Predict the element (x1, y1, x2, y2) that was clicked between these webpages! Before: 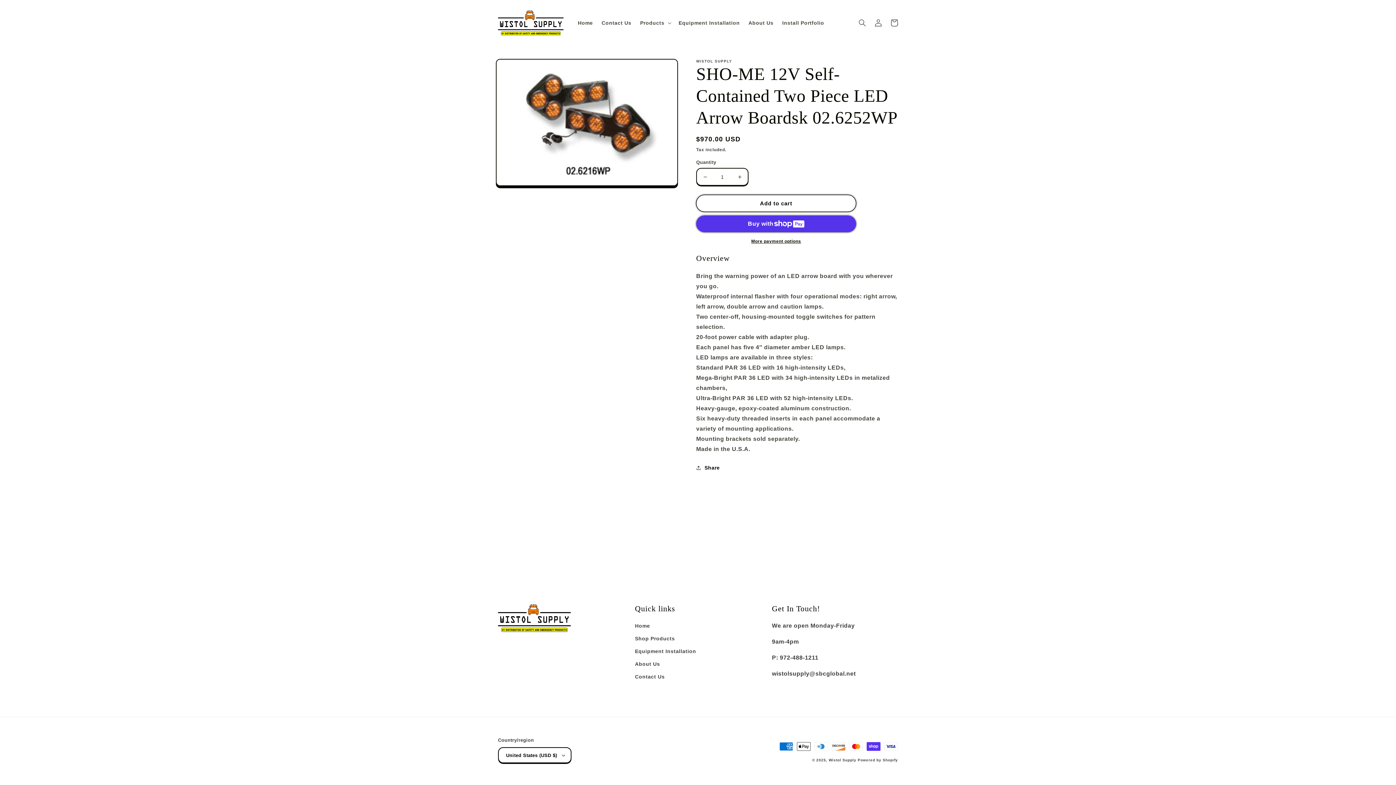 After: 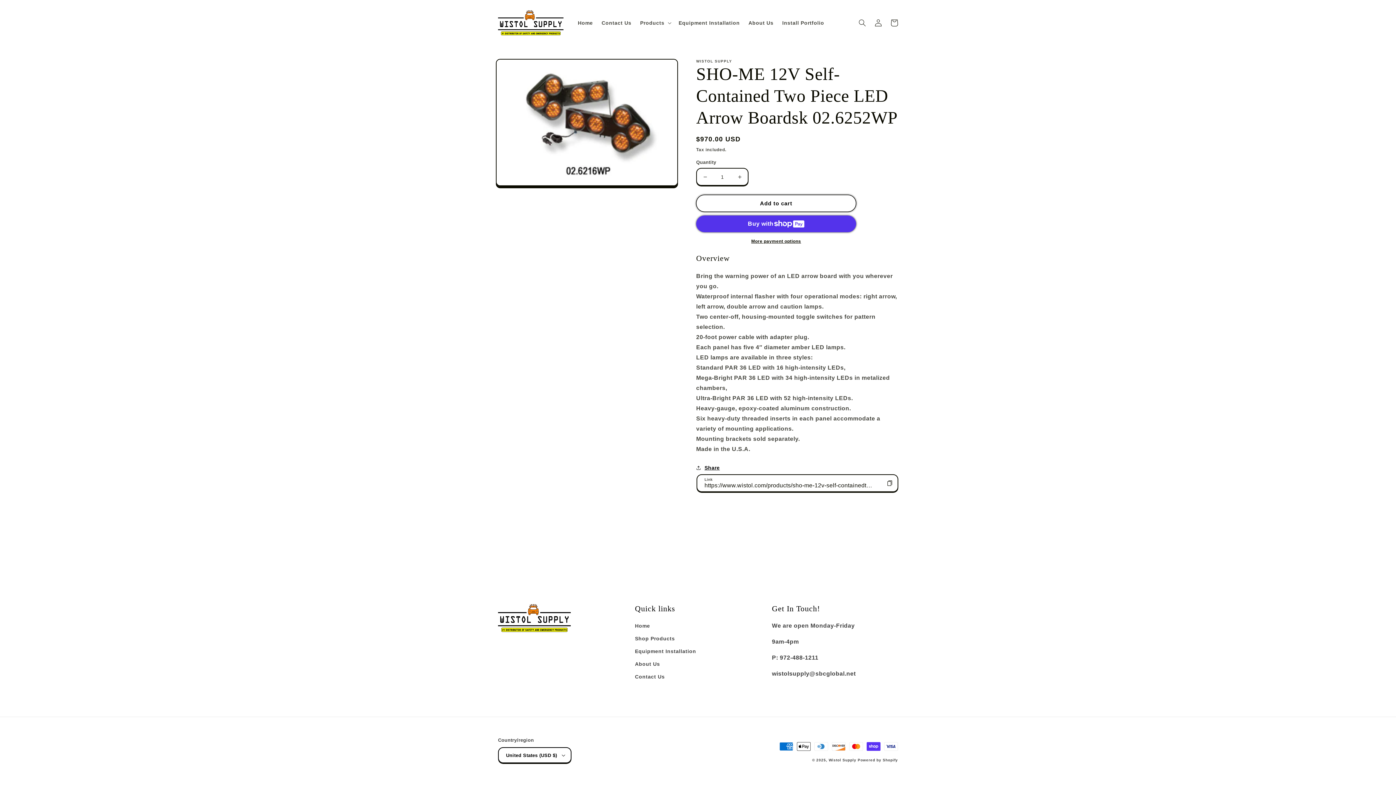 Action: bbox: (696, 463, 720, 472) label: Share